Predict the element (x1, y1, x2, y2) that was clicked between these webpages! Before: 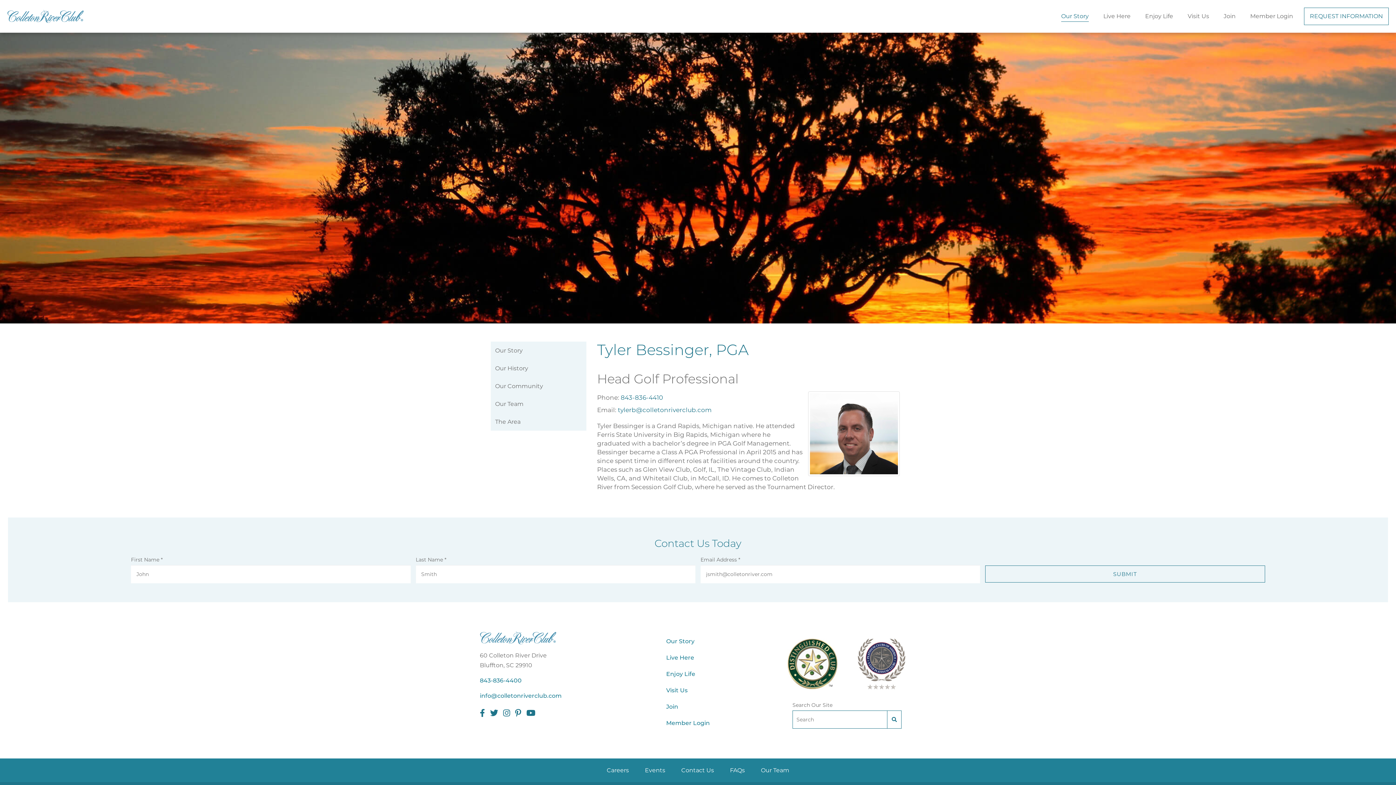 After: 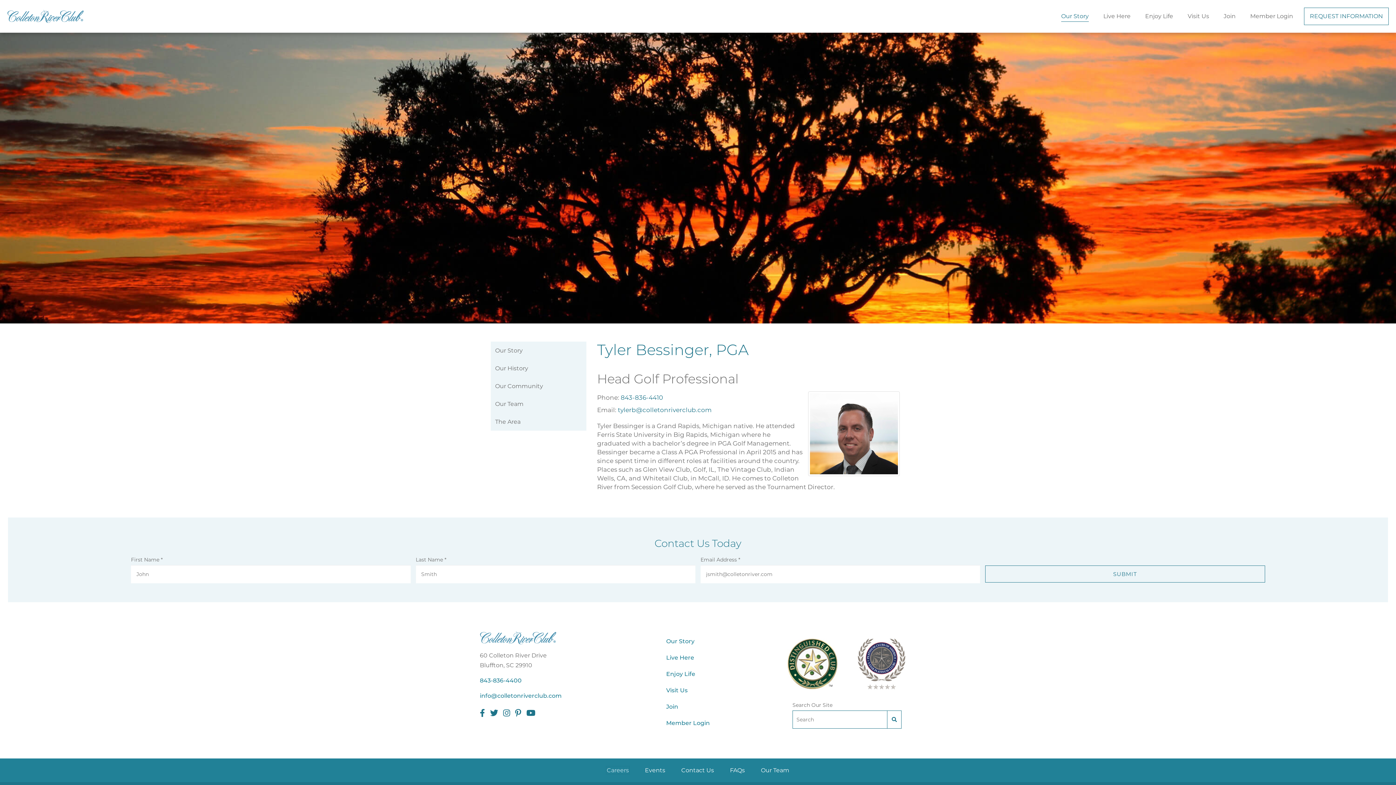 Action: bbox: (606, 767, 629, 774) label: Careers